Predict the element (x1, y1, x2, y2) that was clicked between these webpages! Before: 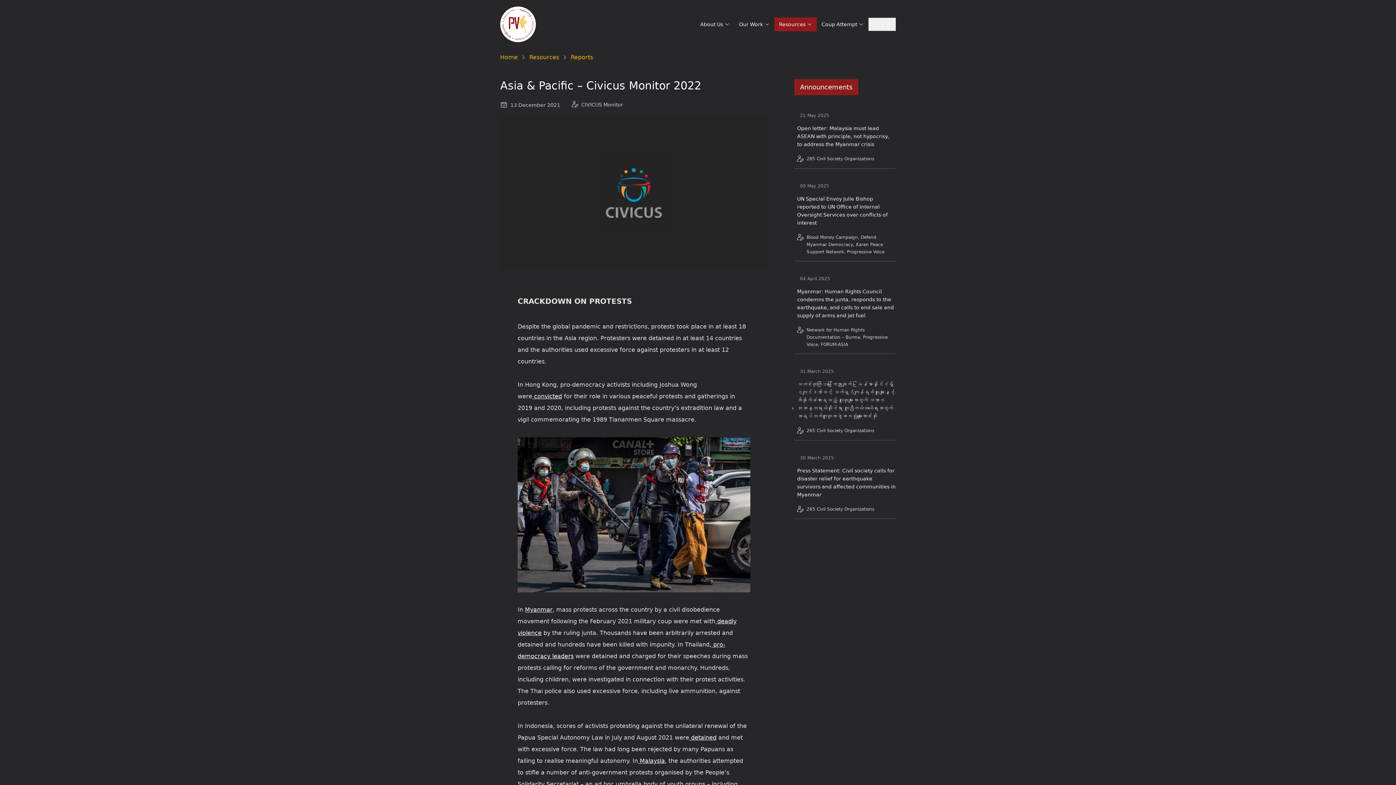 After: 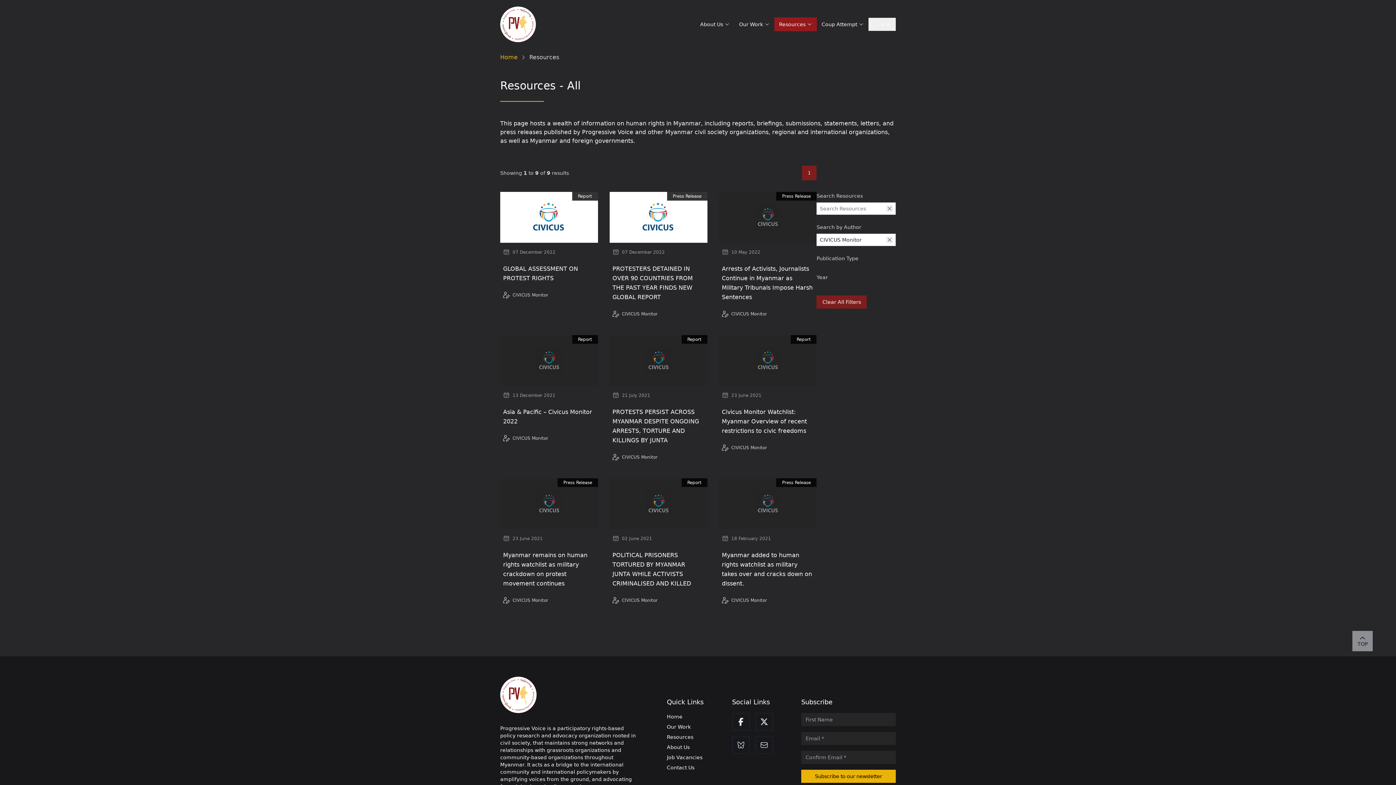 Action: bbox: (581, 101, 623, 107) label: CIVICUS Monitor